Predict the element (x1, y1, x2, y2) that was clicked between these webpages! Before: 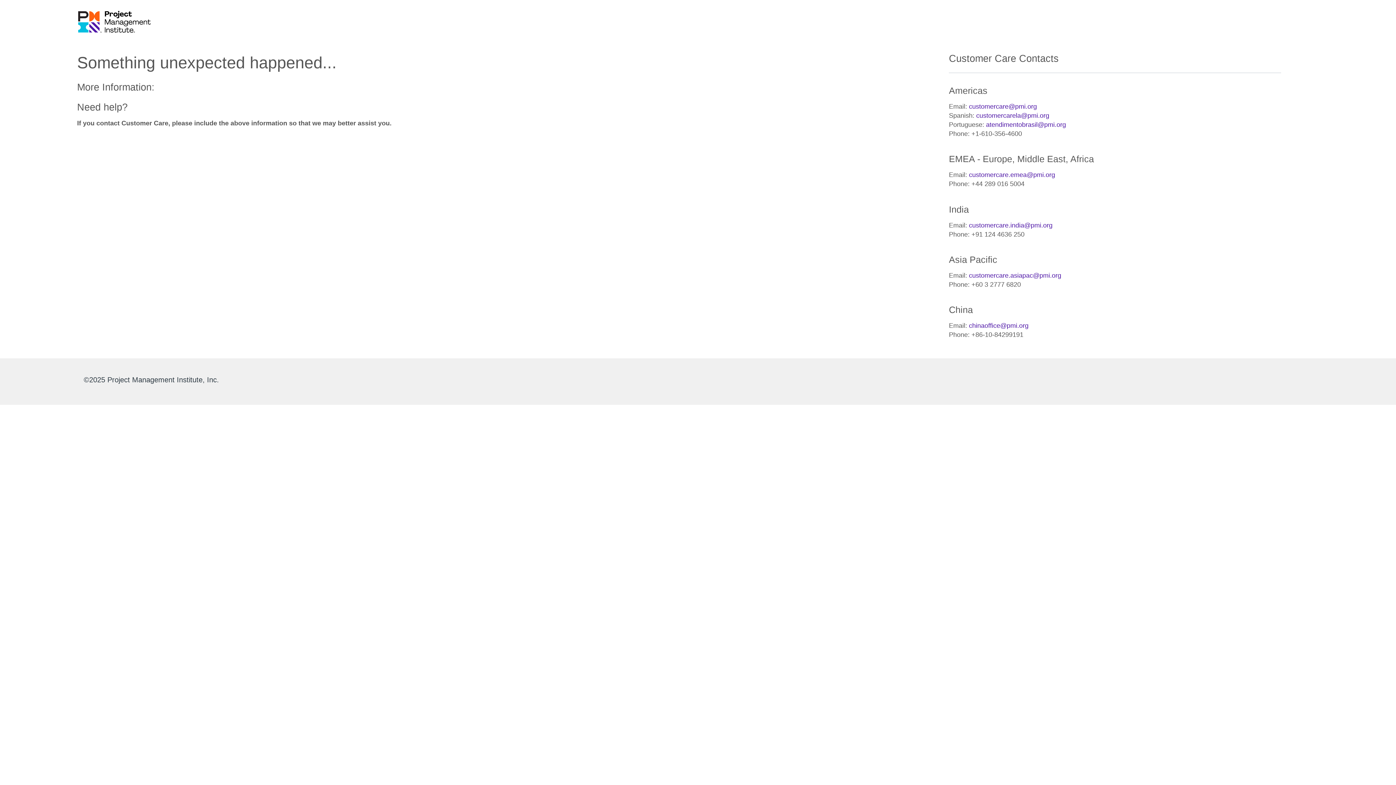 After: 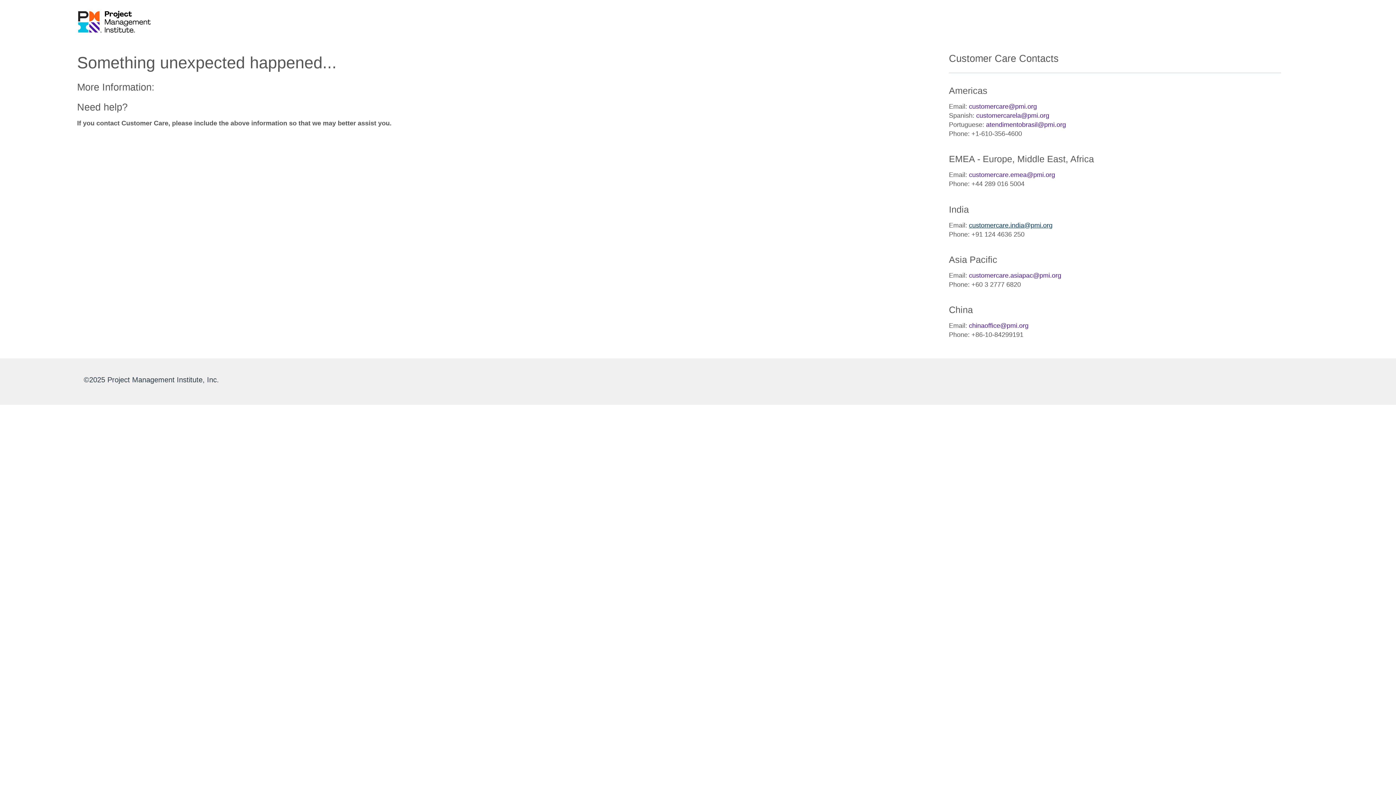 Action: label: customercare.india@pmi.org bbox: (969, 221, 1052, 228)